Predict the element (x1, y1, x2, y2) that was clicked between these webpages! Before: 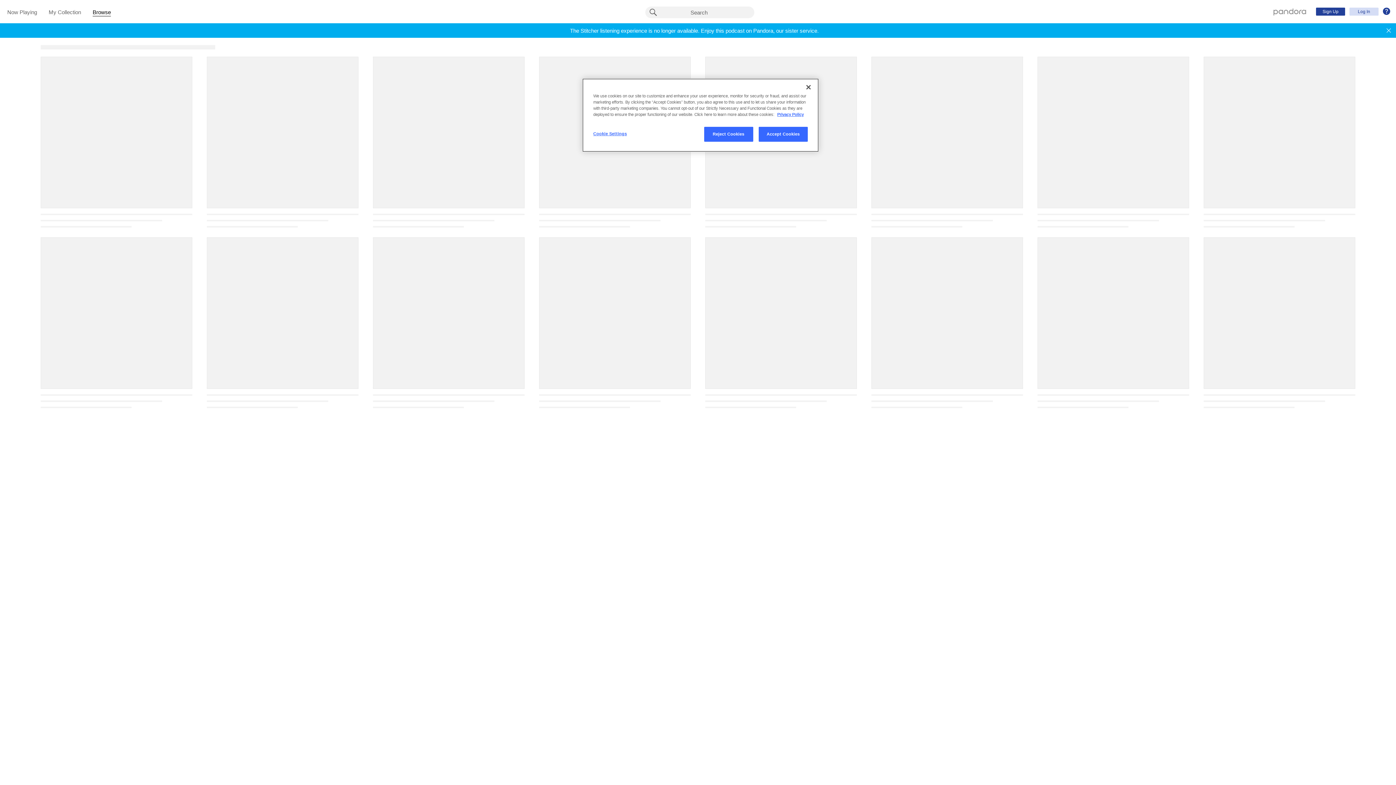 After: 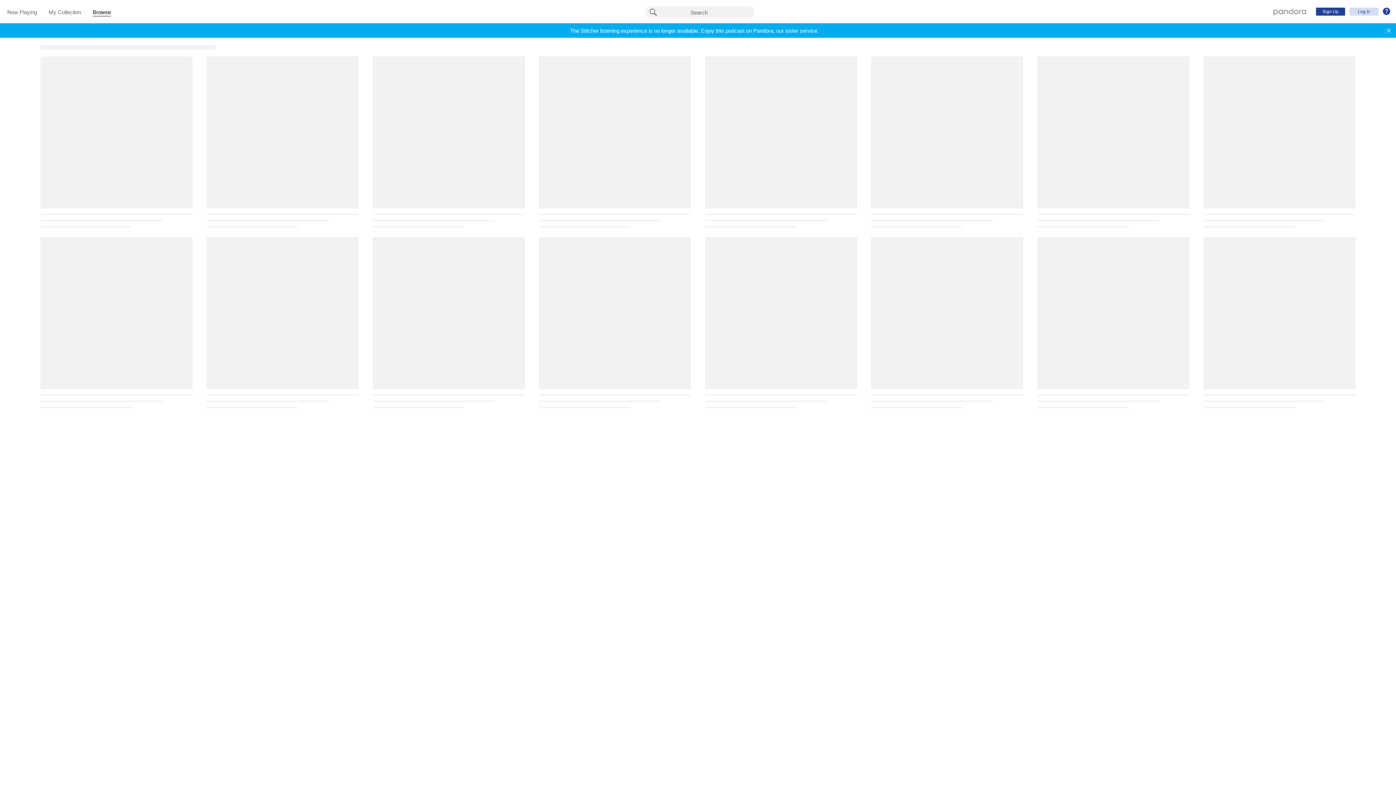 Action: bbox: (704, 126, 753, 141) label: Reject Cookies